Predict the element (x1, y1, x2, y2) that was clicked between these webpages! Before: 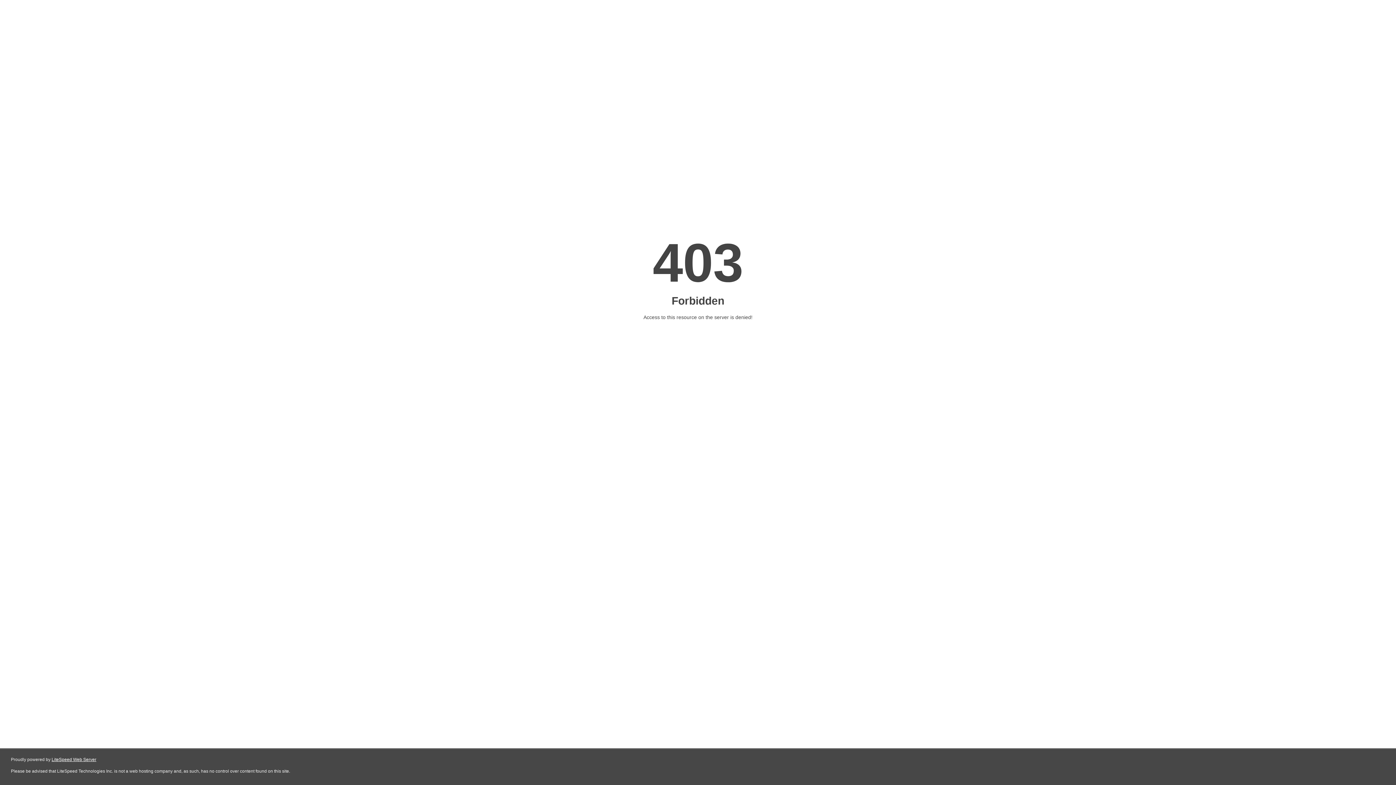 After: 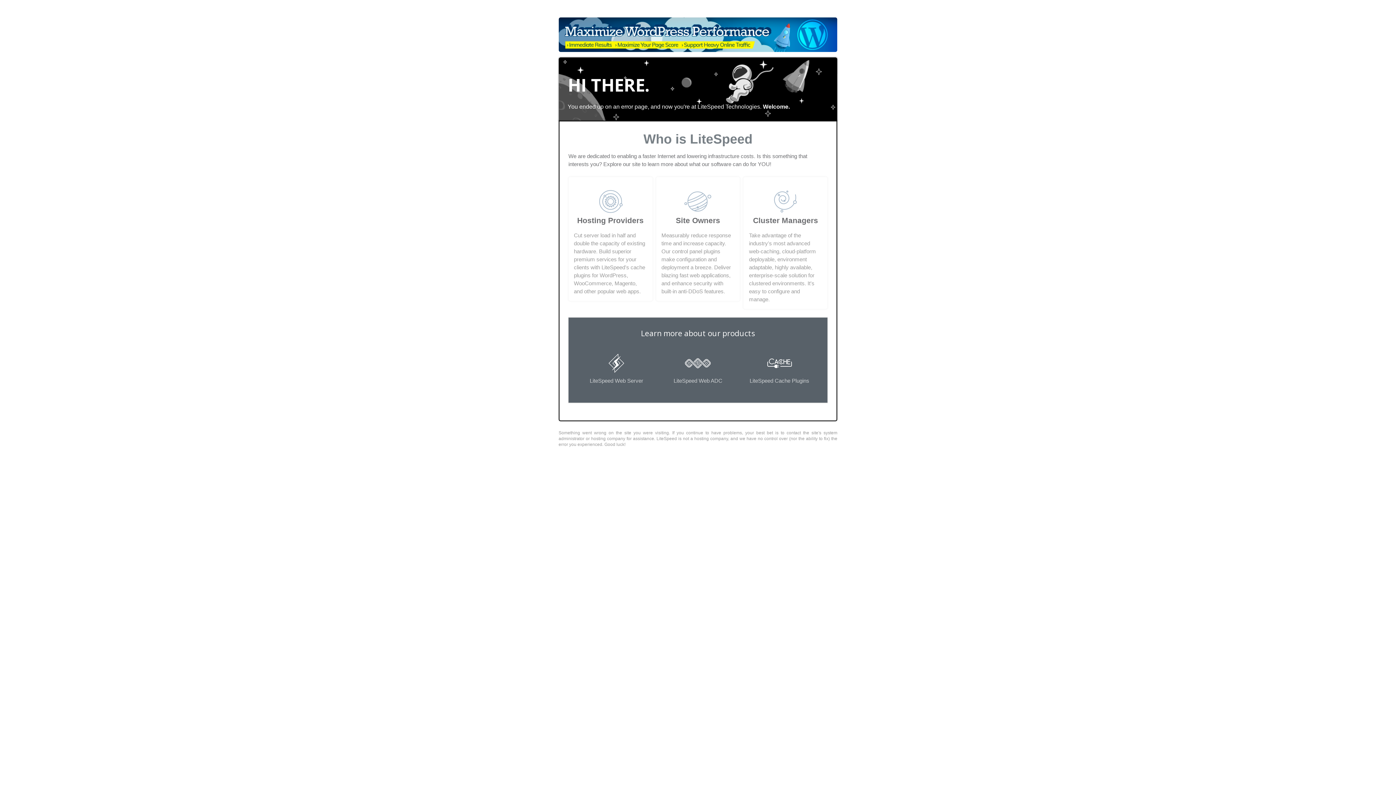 Action: bbox: (51, 757, 96, 762) label: LiteSpeed Web Server